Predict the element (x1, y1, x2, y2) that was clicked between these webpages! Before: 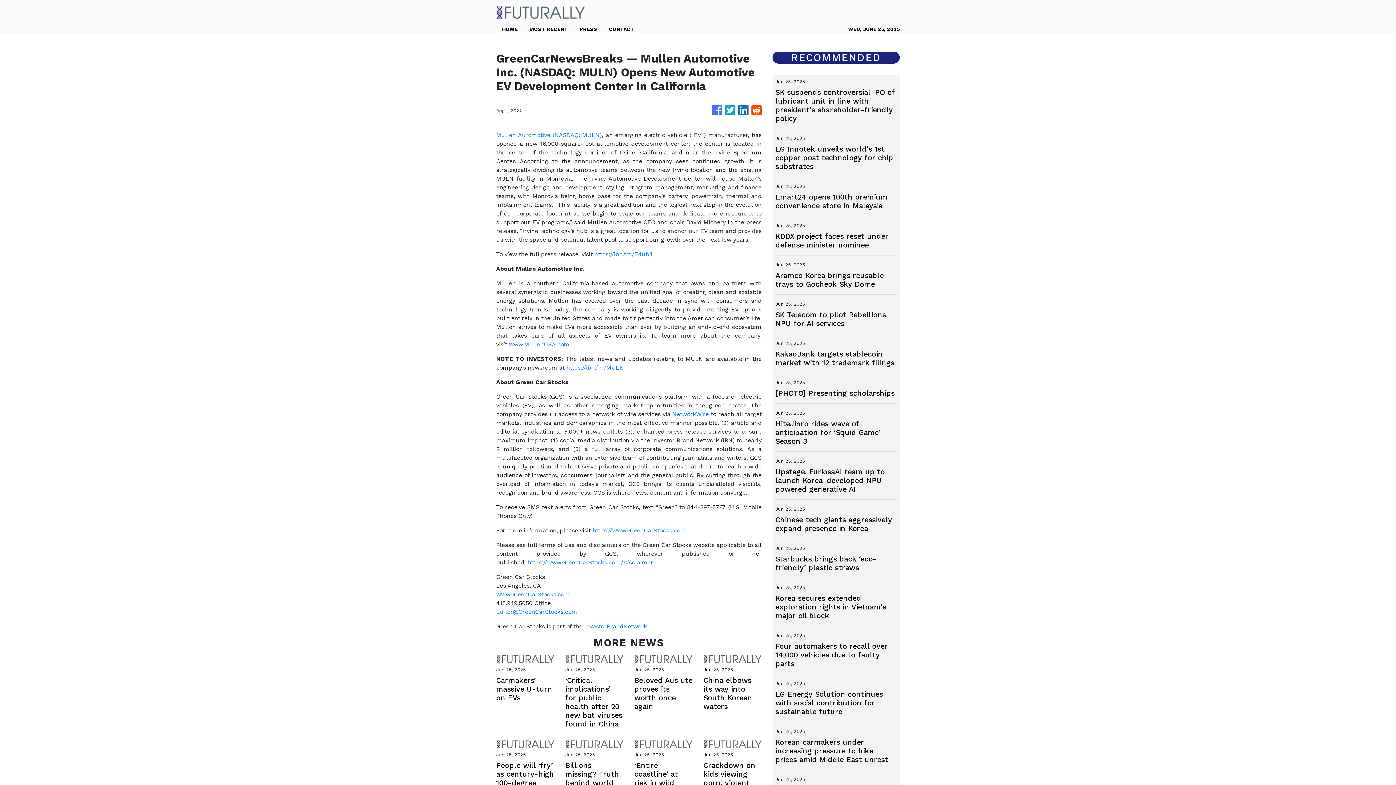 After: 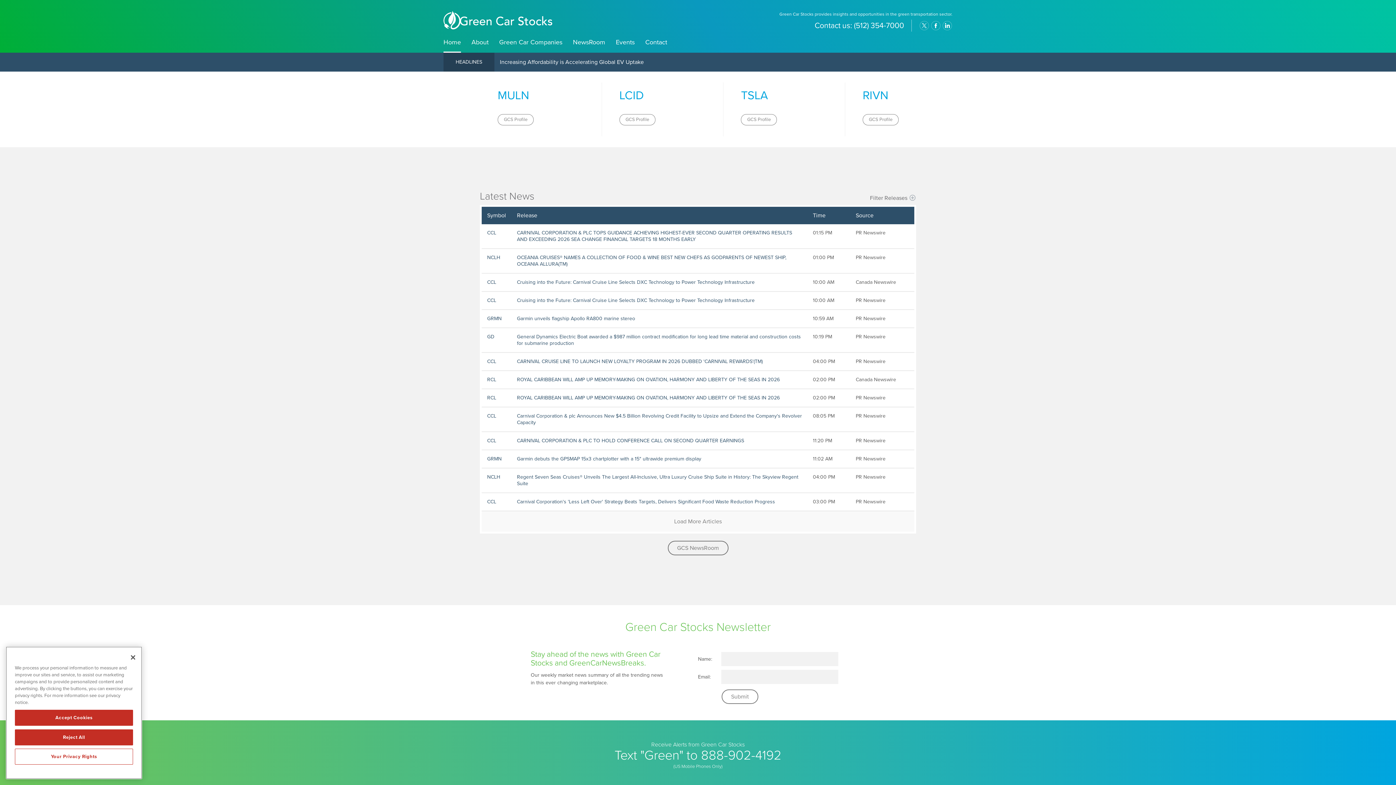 Action: bbox: (592, 527, 686, 534) label: https://www.GreenCarStocks.com